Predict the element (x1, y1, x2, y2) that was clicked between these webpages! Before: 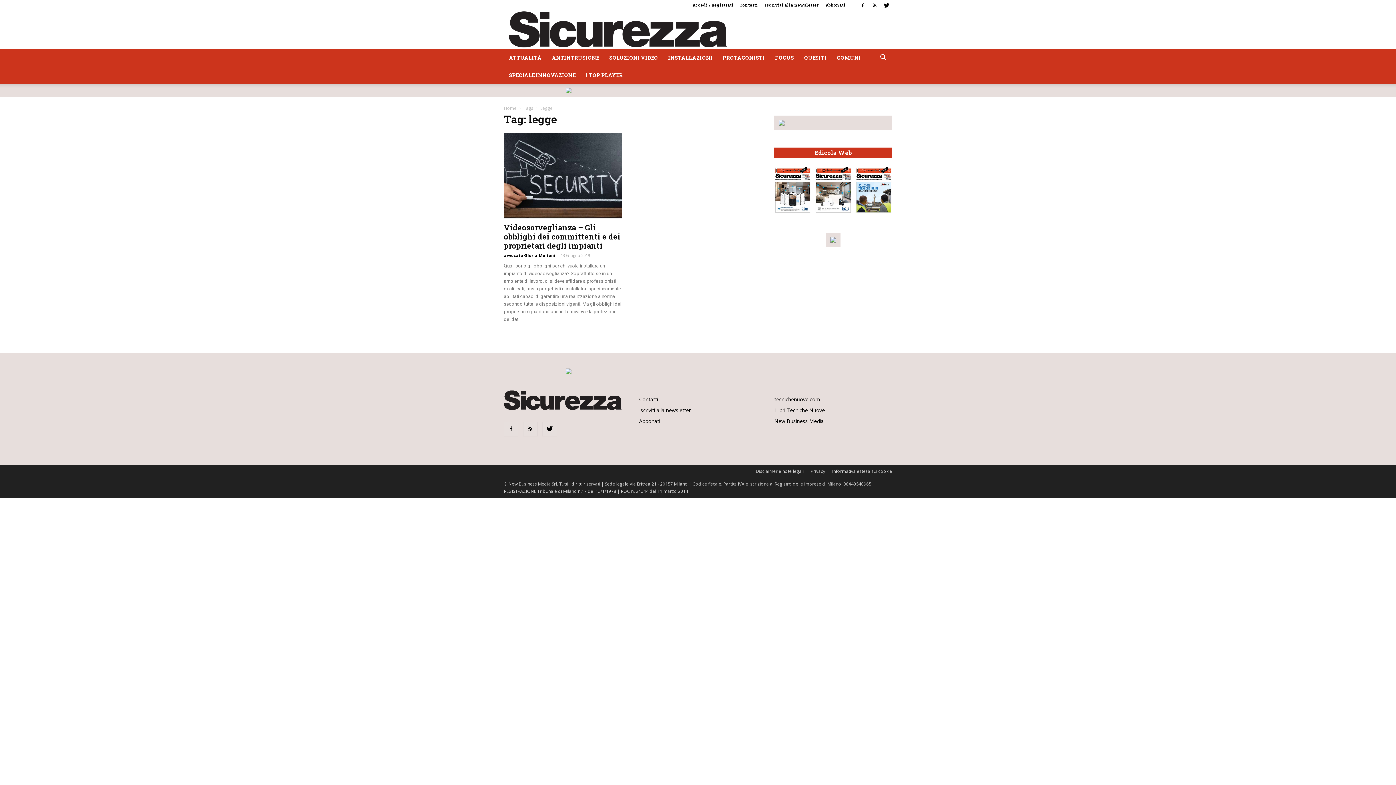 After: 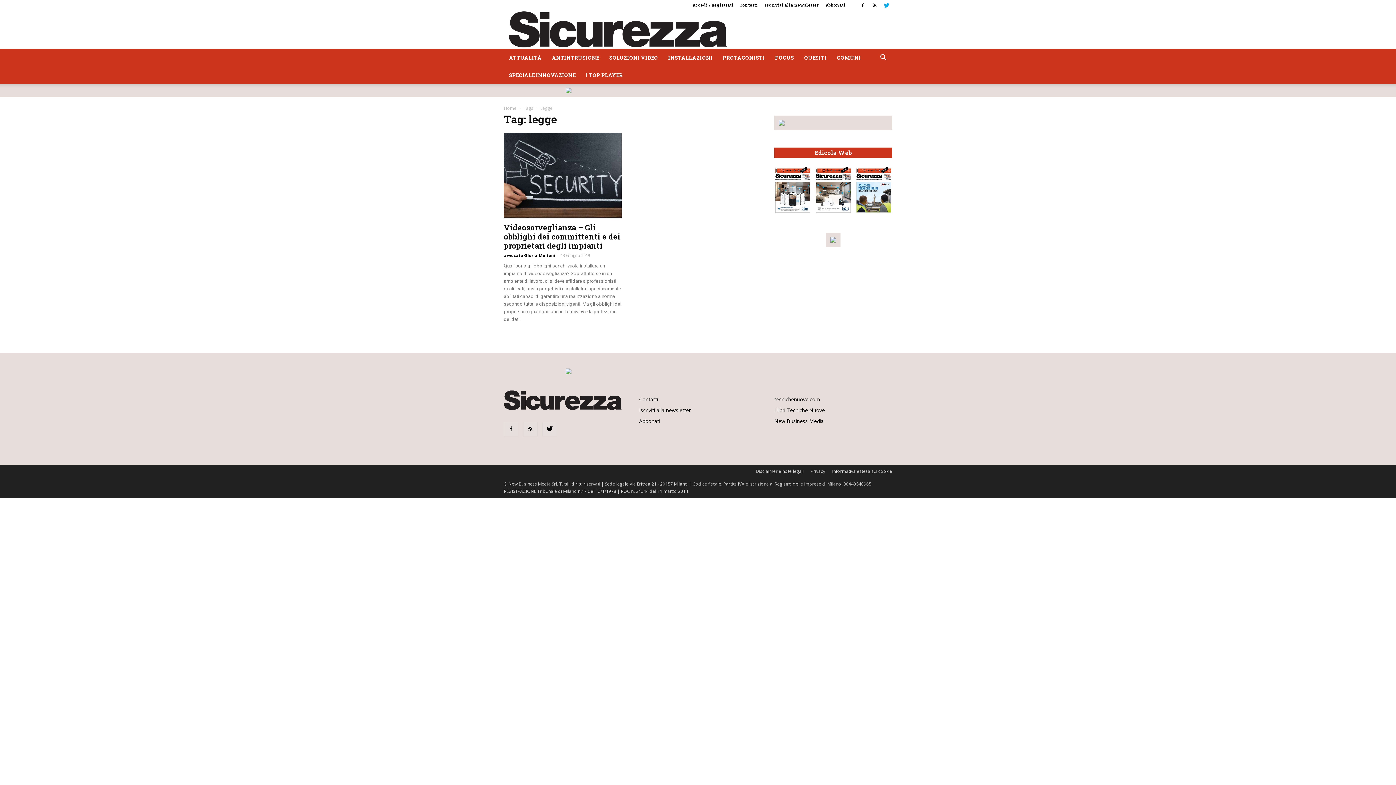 Action: bbox: (881, 0, 892, 10)